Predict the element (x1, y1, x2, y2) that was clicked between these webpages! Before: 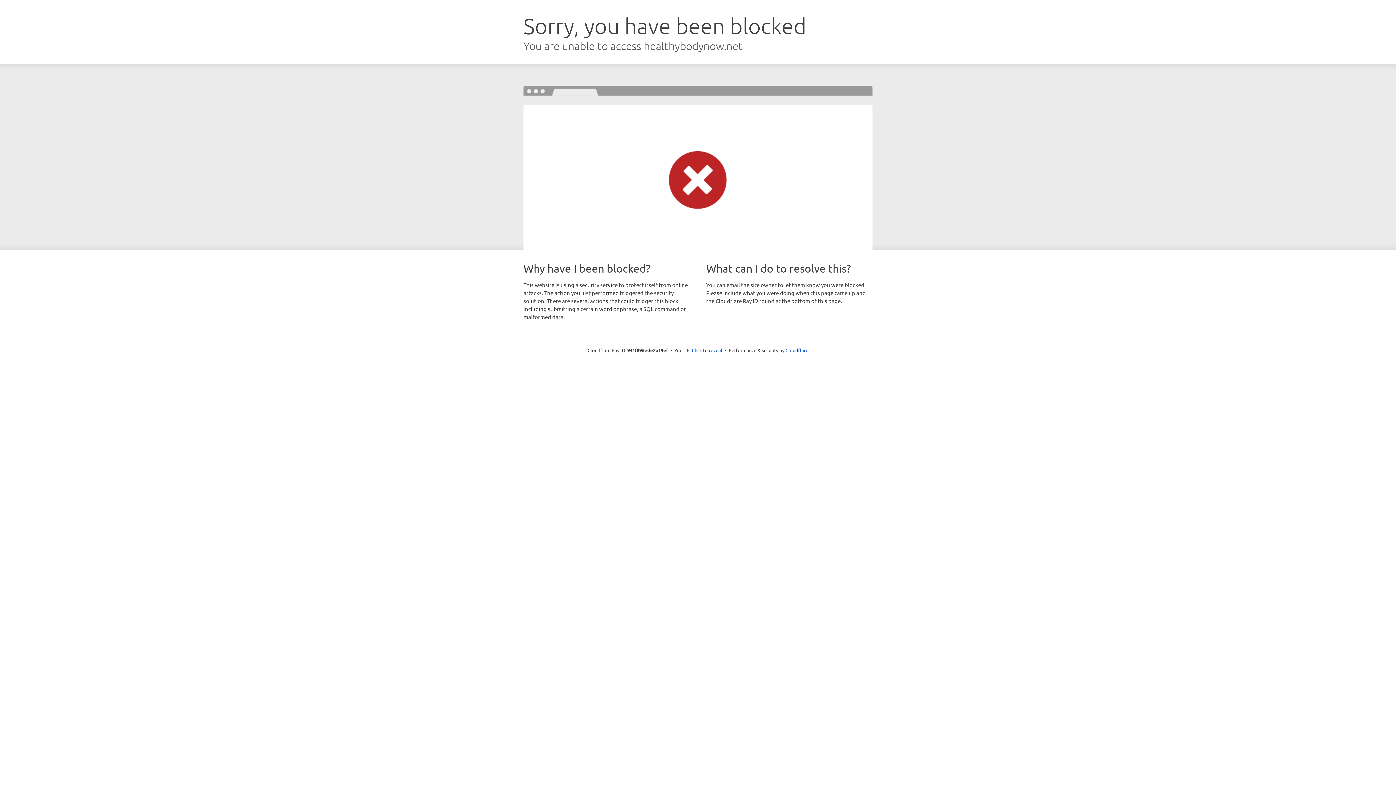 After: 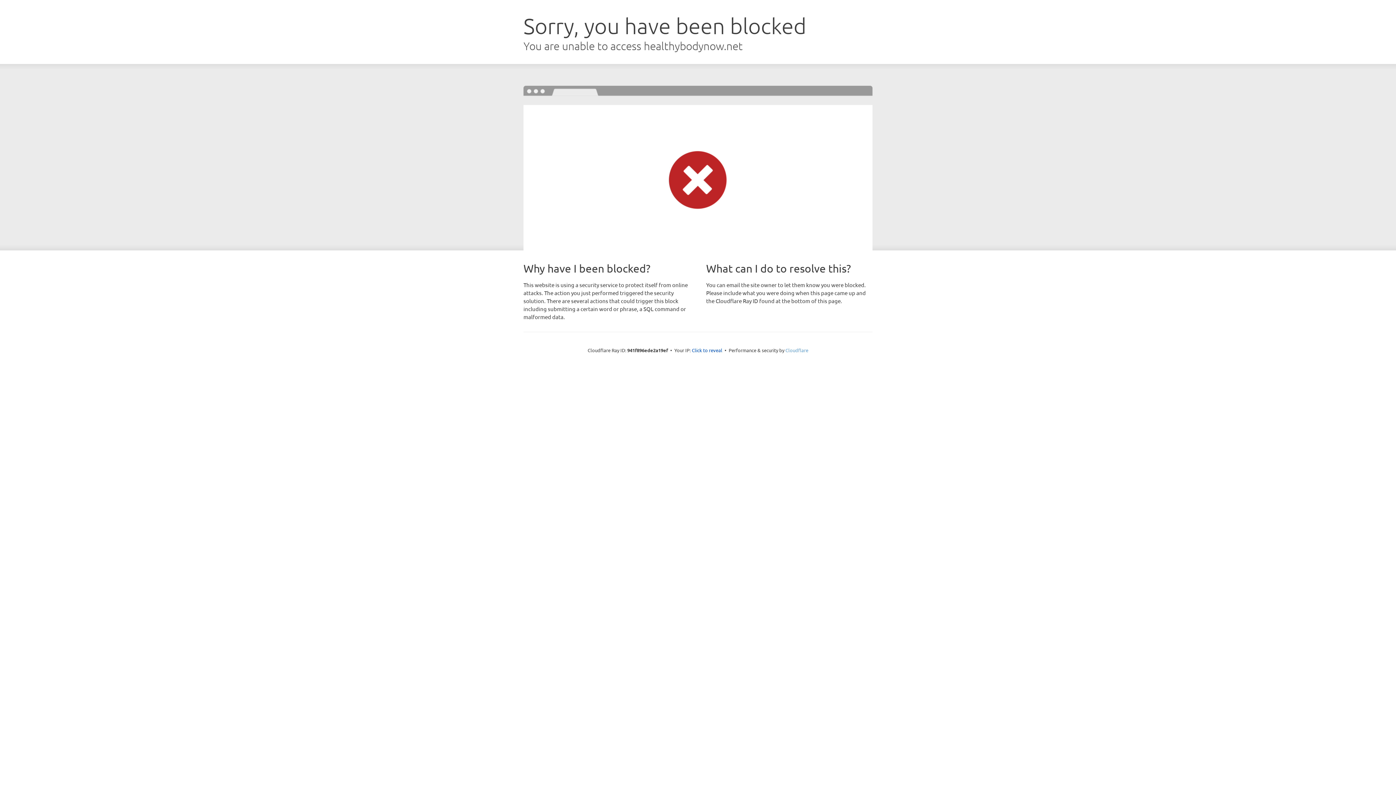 Action: label: Cloudflare bbox: (785, 347, 808, 353)